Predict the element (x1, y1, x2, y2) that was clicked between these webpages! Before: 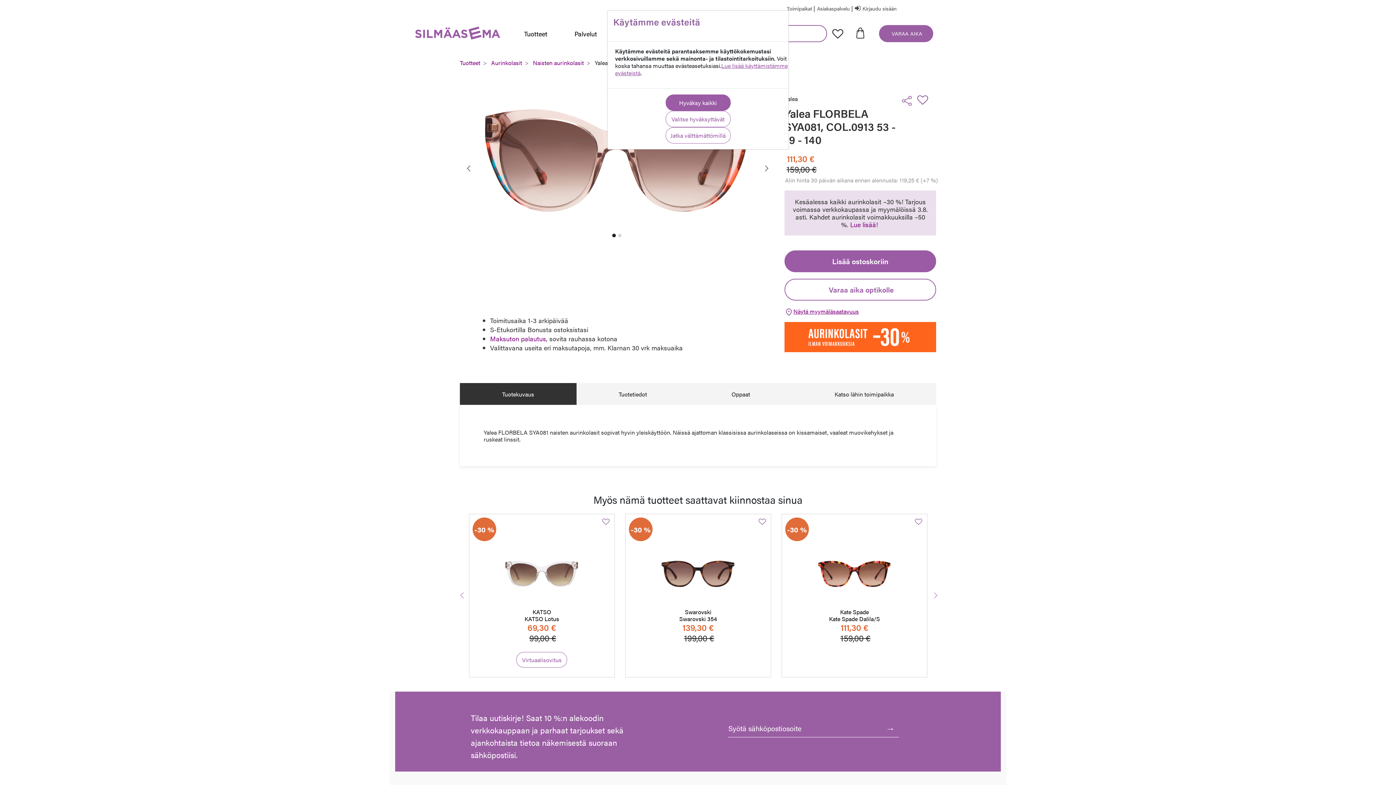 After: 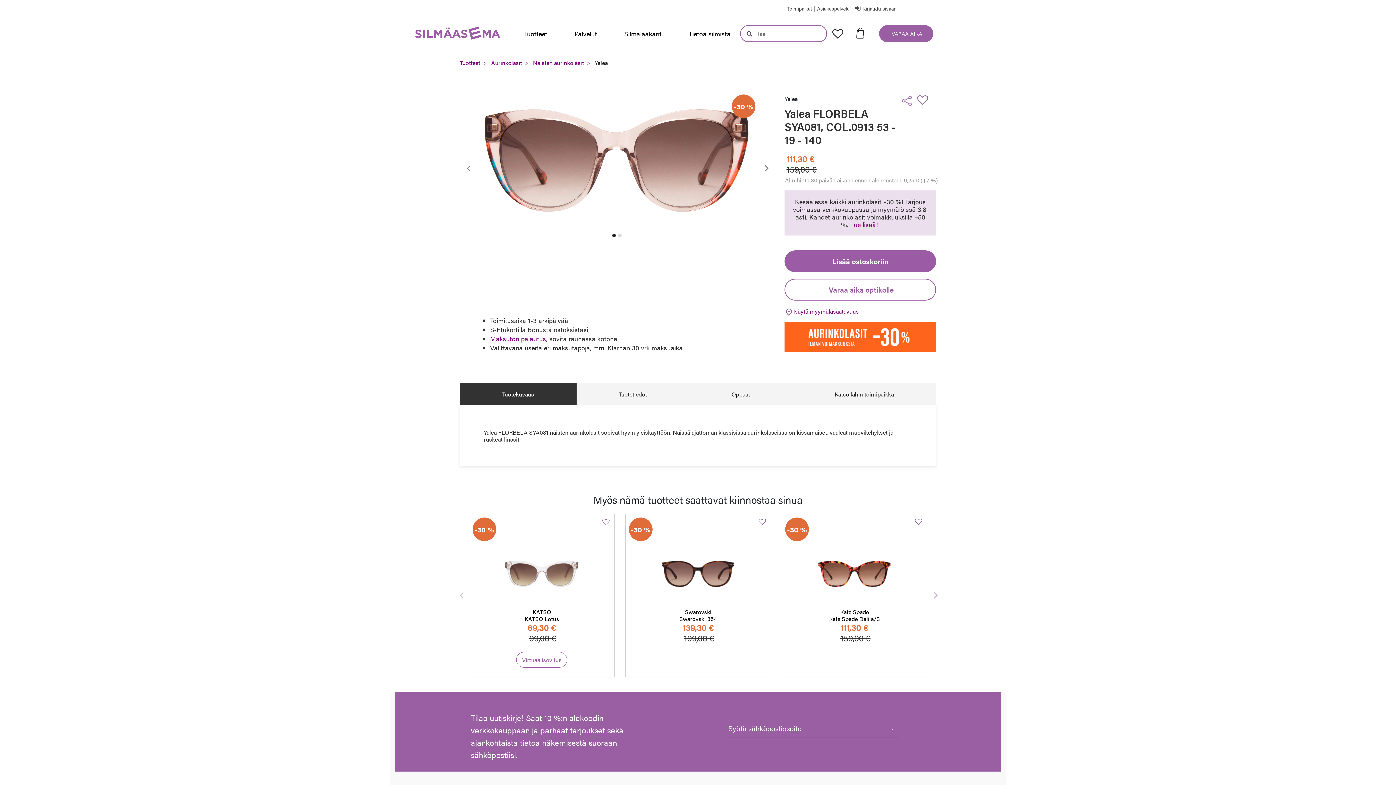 Action: bbox: (665, 127, 730, 143) label: Jatka välttämättömillä